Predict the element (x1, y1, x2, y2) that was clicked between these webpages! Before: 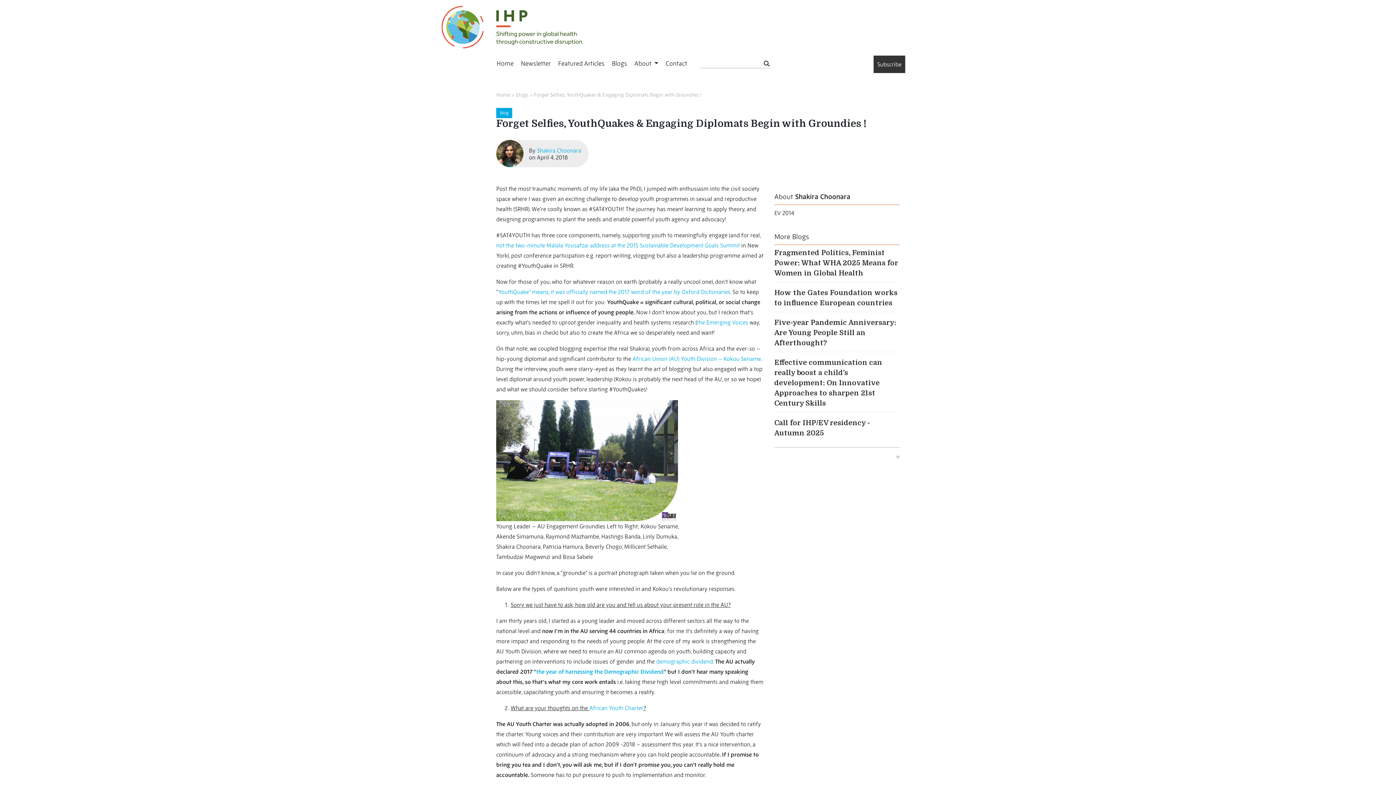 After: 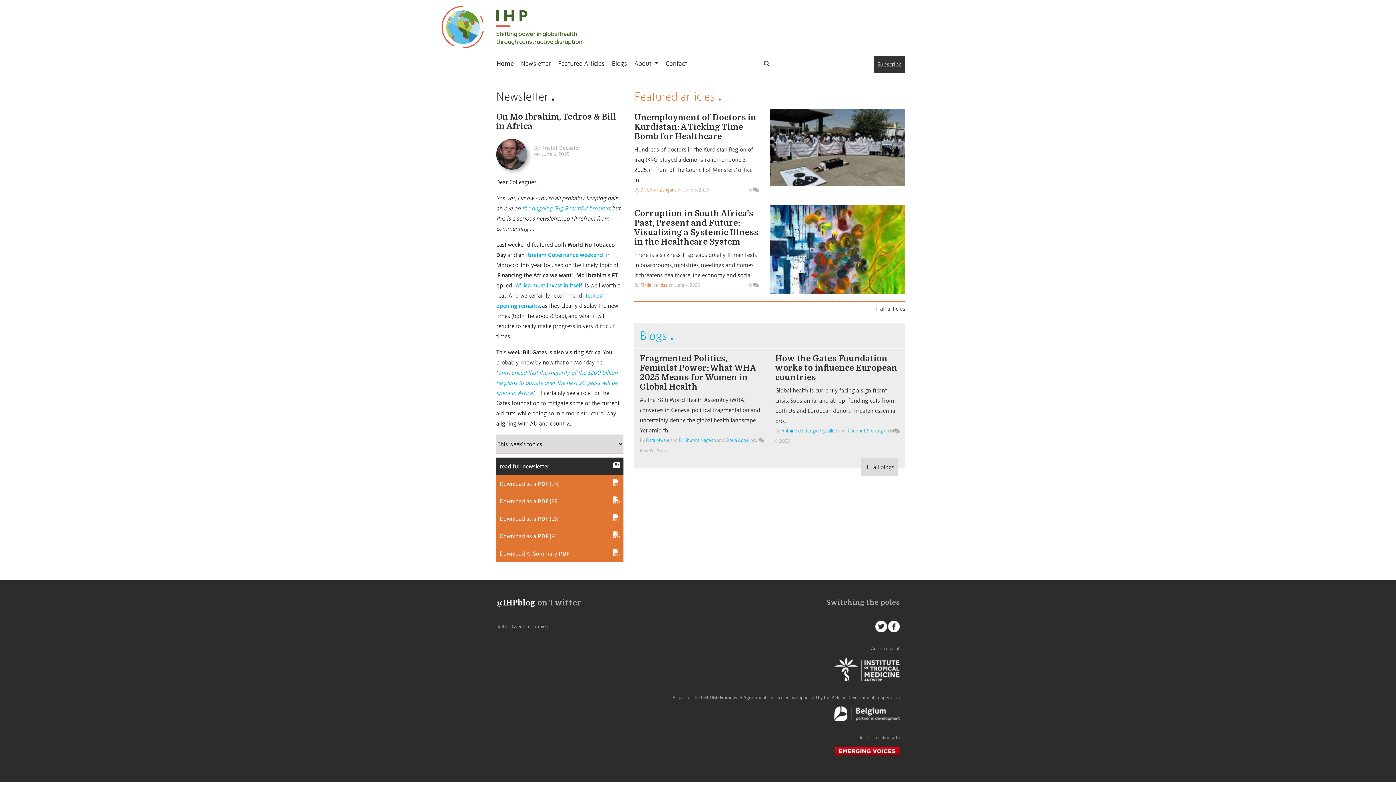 Action: label: Home bbox: (496, 91, 510, 98)